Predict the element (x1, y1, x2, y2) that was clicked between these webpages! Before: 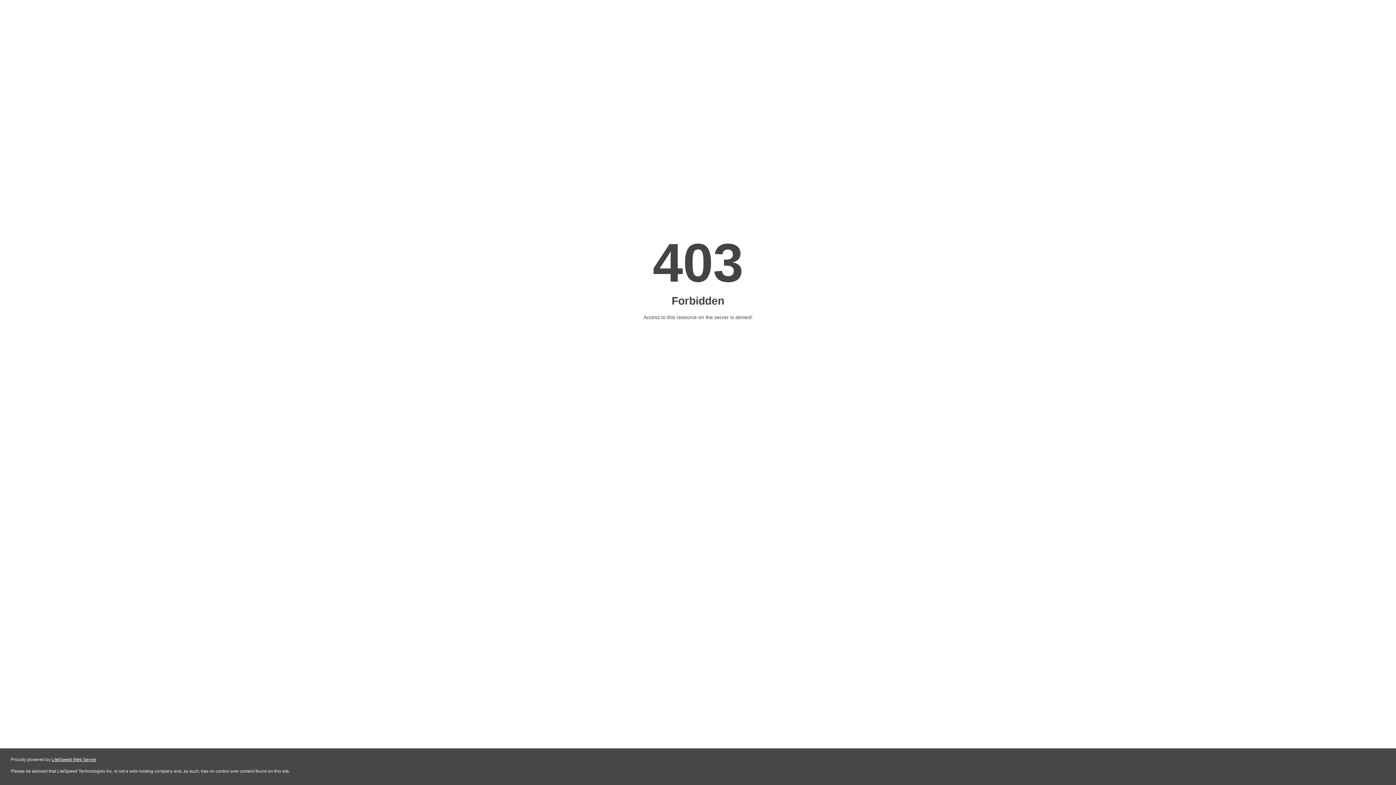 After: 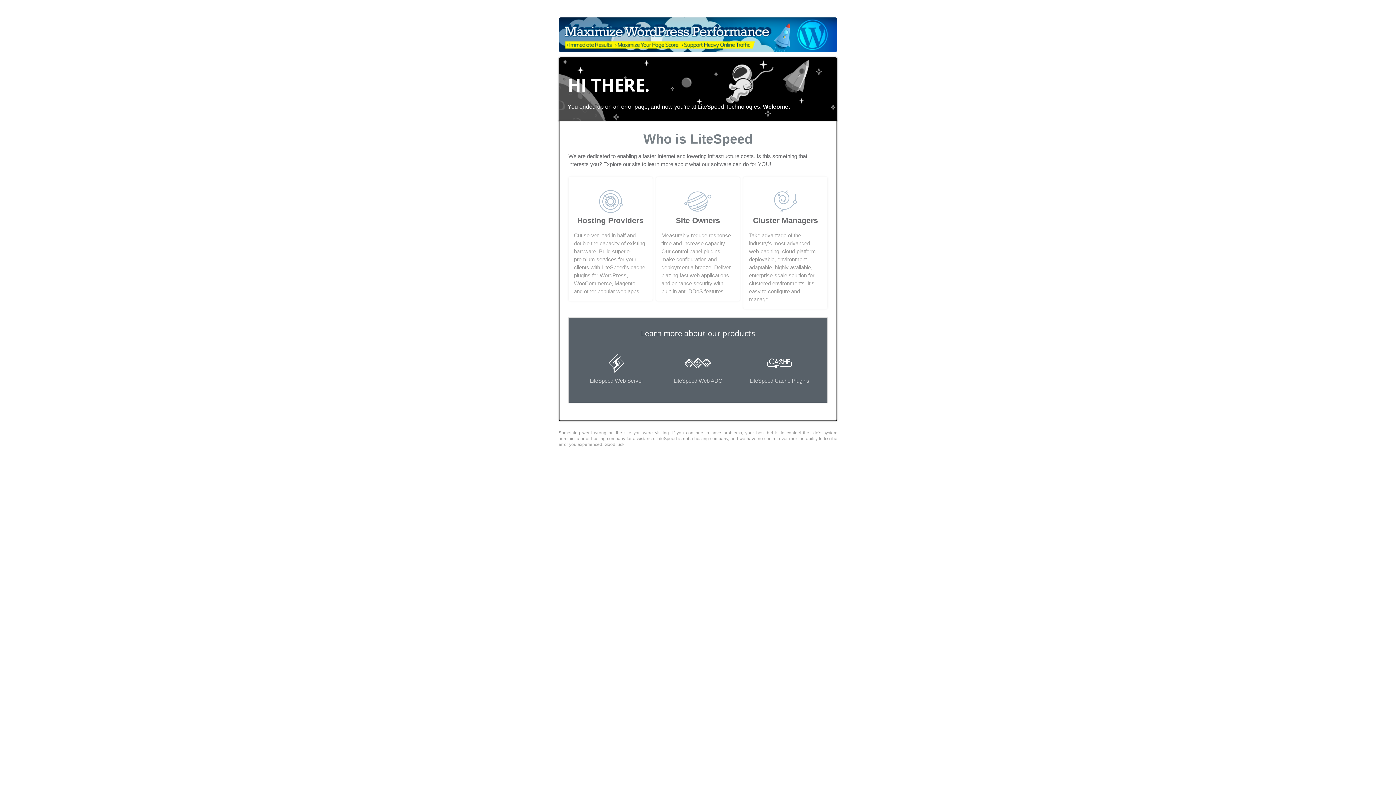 Action: label: LiteSpeed Web Server bbox: (51, 757, 96, 762)